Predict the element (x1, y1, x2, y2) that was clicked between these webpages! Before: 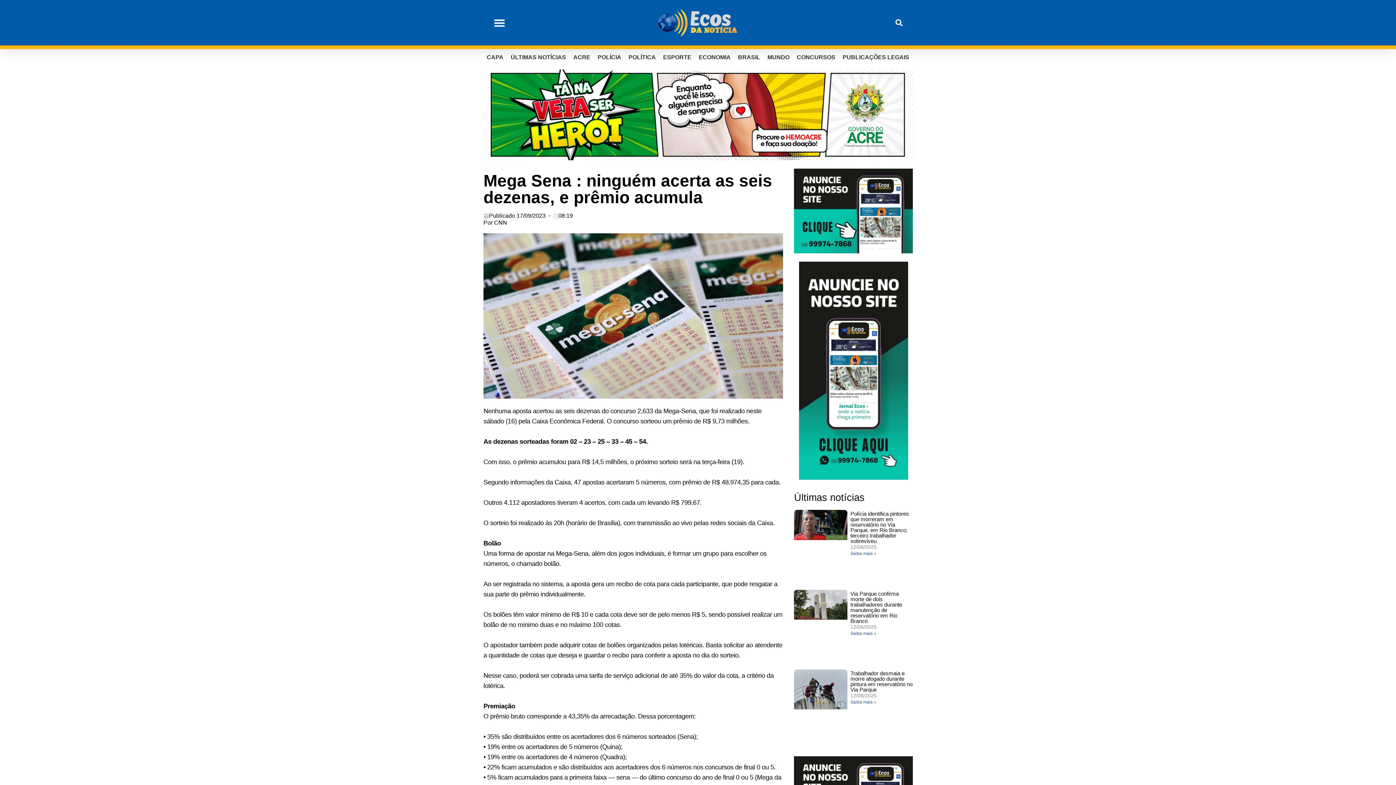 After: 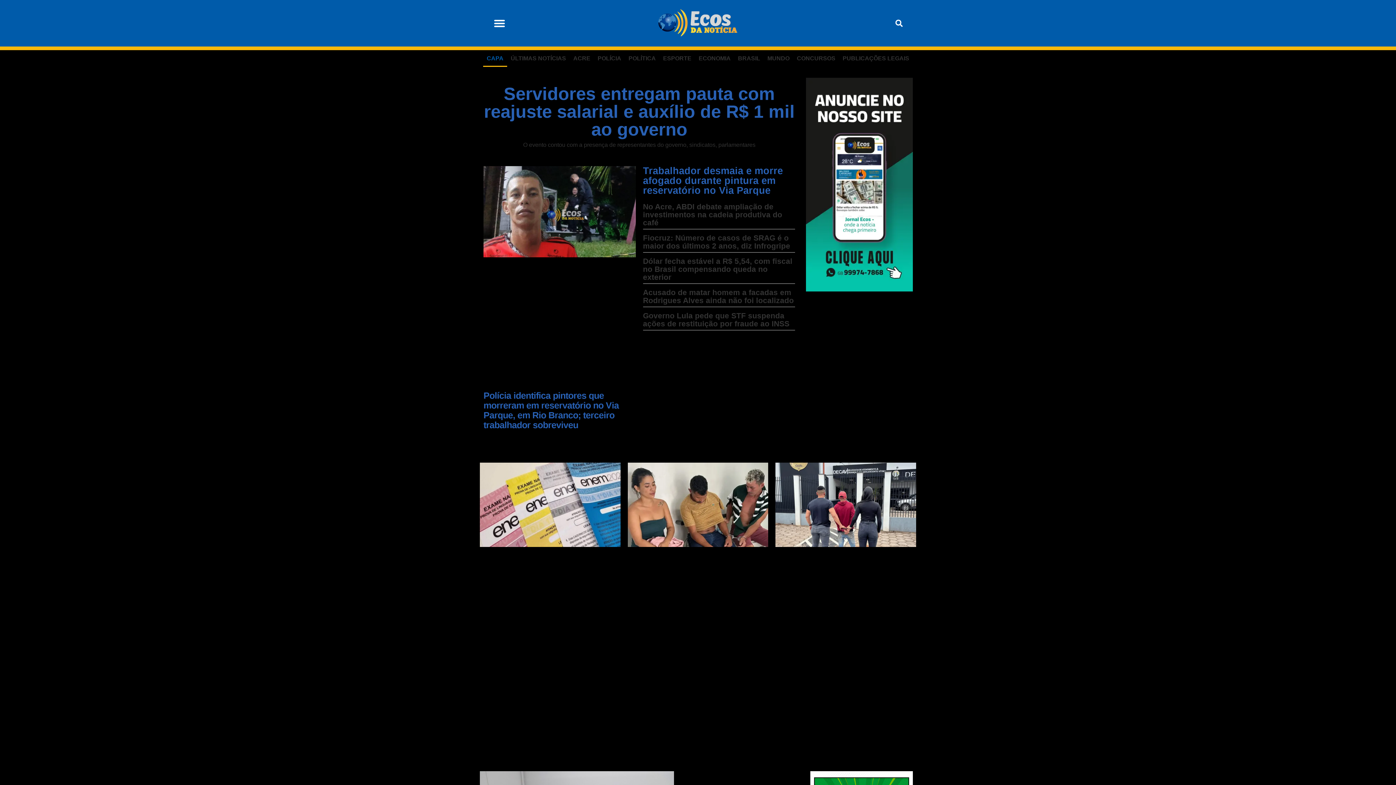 Action: bbox: (483, 213, 545, 218) label: Publicado 17/09/2023